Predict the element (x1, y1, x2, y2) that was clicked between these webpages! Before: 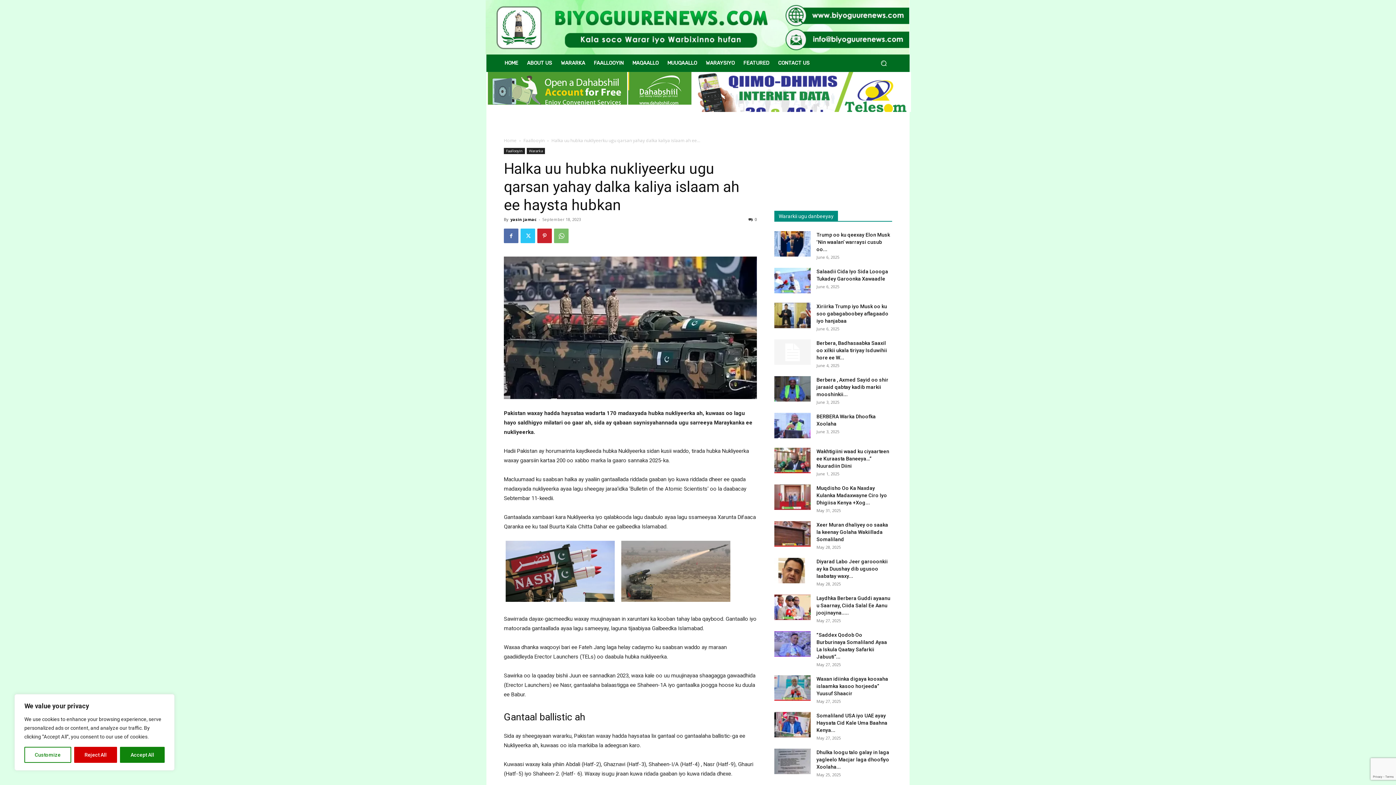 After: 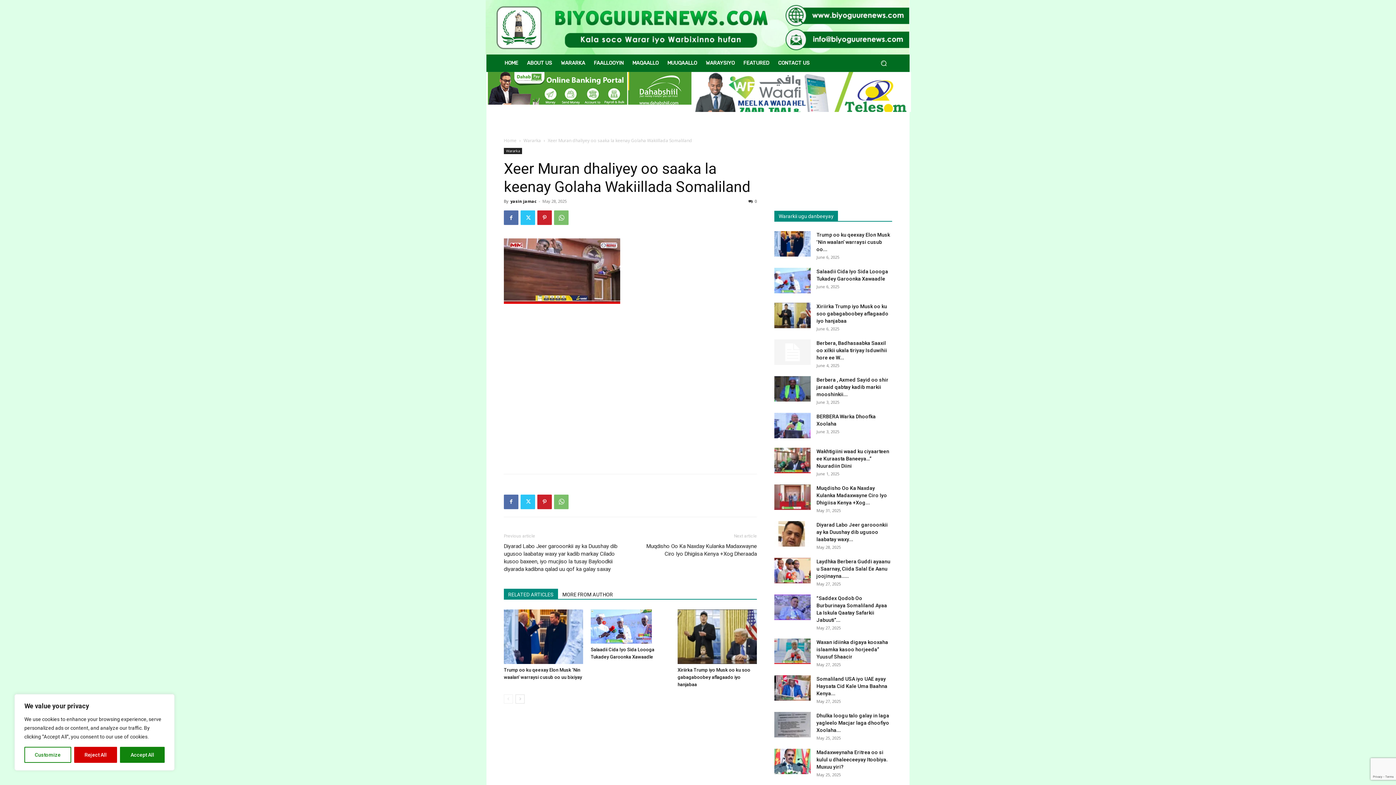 Action: label: Xeer Muran dhaliyey oo saaka la keenay Golaha Wakiillada Somaliland bbox: (816, 522, 888, 542)